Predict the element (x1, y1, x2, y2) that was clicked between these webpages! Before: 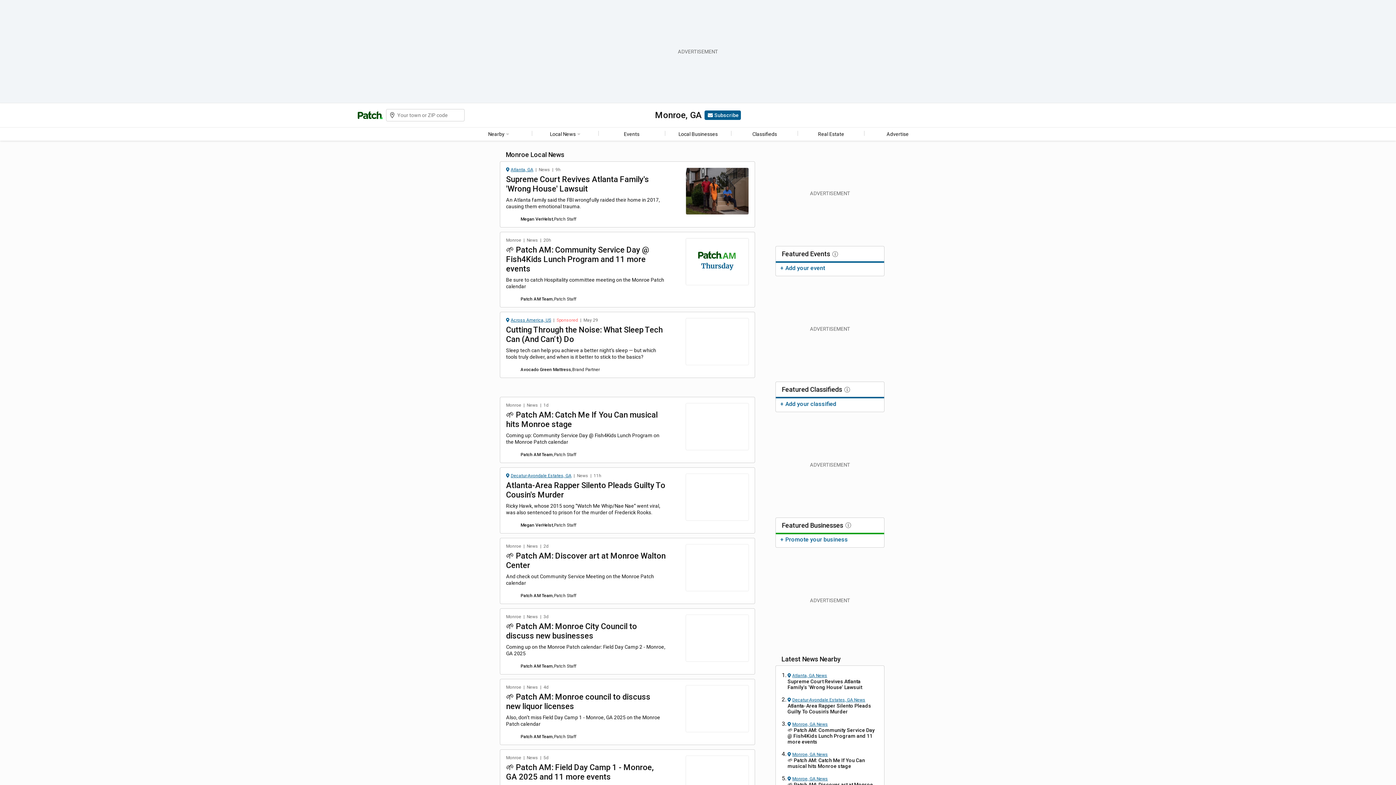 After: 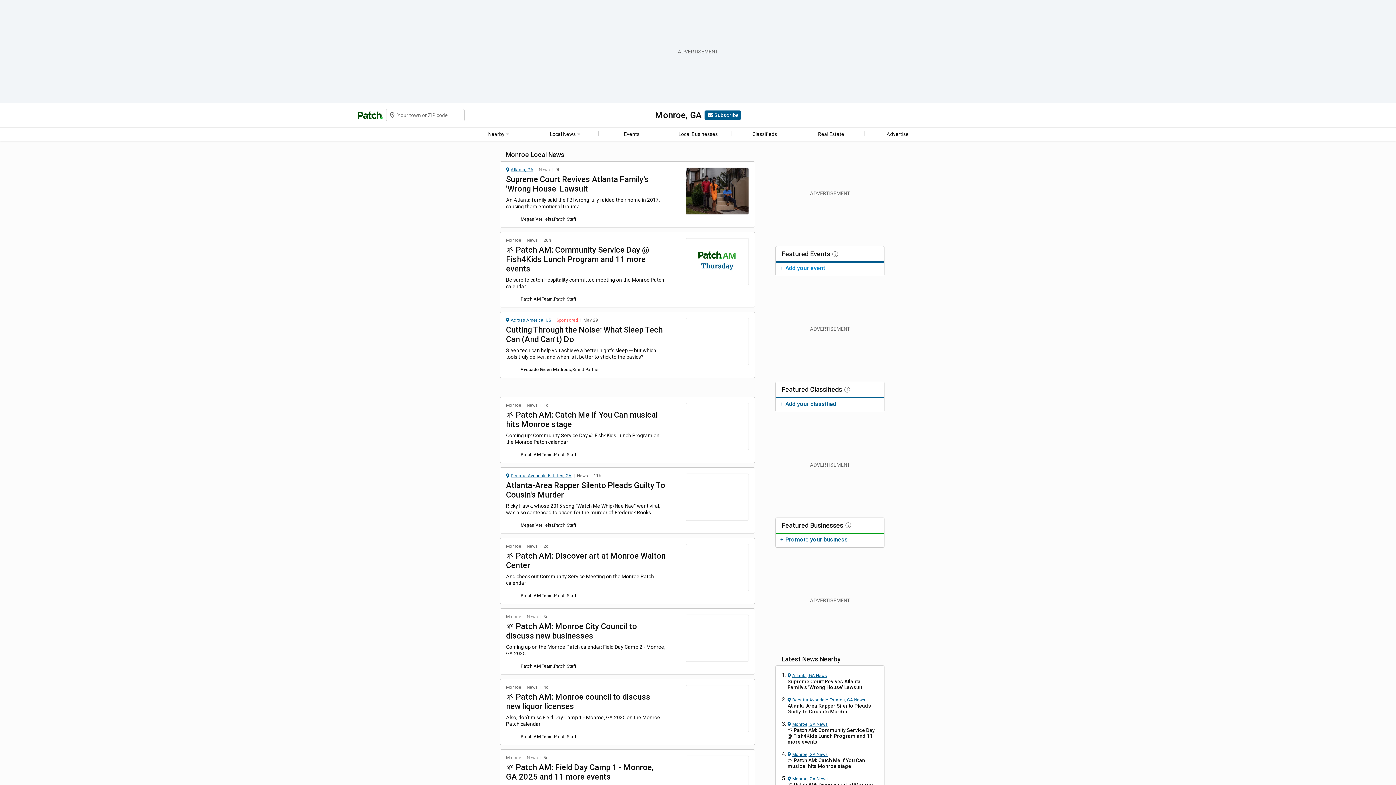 Action: label: + Add your event bbox: (780, 264, 825, 271)